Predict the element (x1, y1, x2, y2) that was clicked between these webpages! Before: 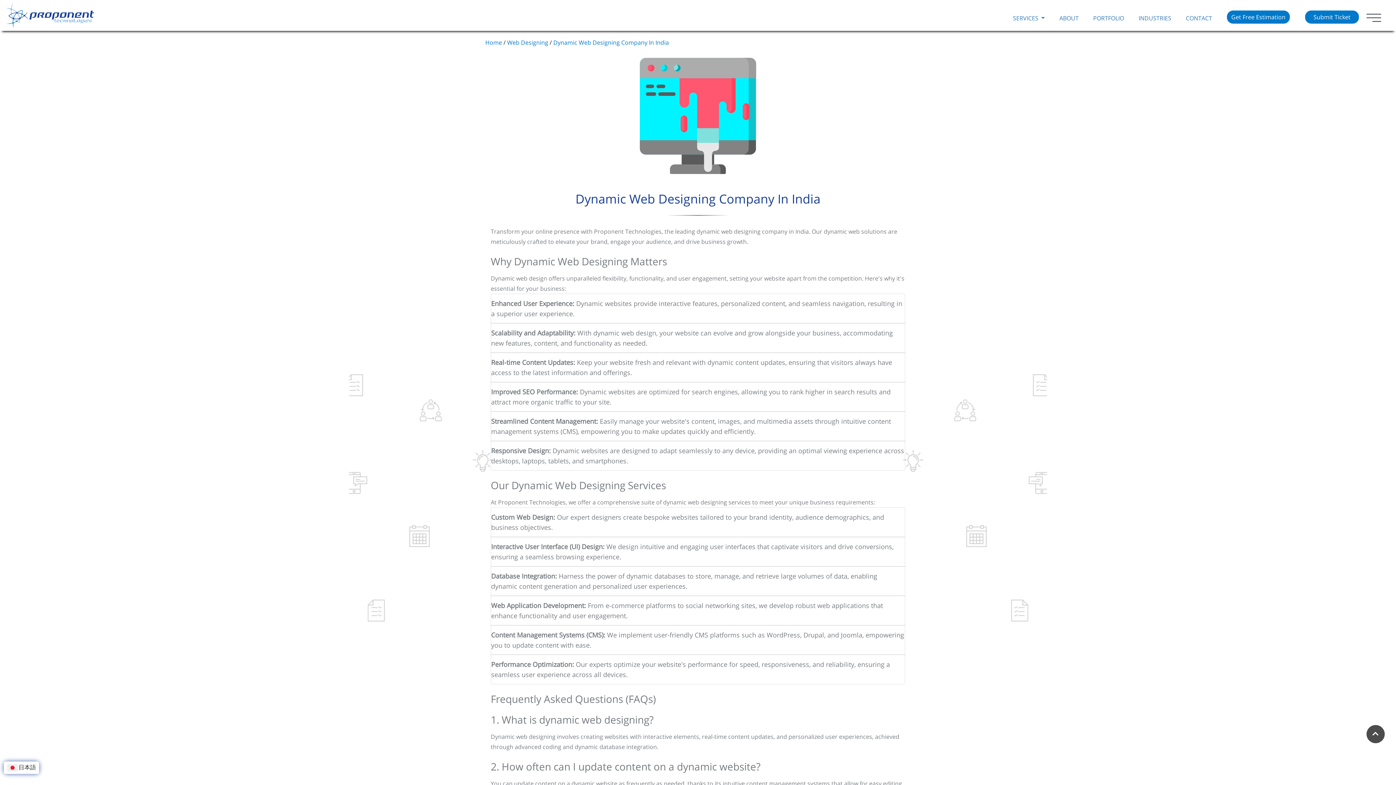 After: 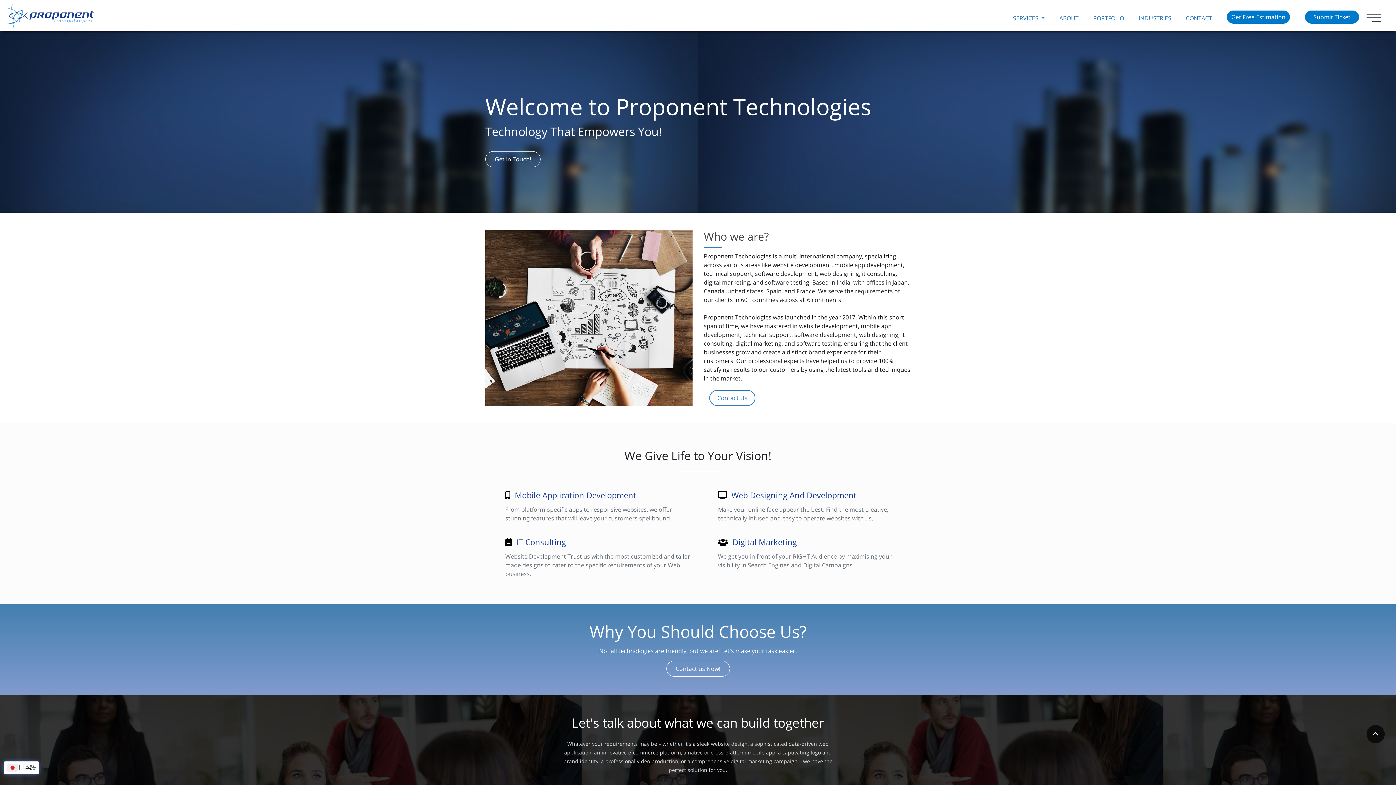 Action: bbox: (1059, 13, 1078, 25) label: ABOUT